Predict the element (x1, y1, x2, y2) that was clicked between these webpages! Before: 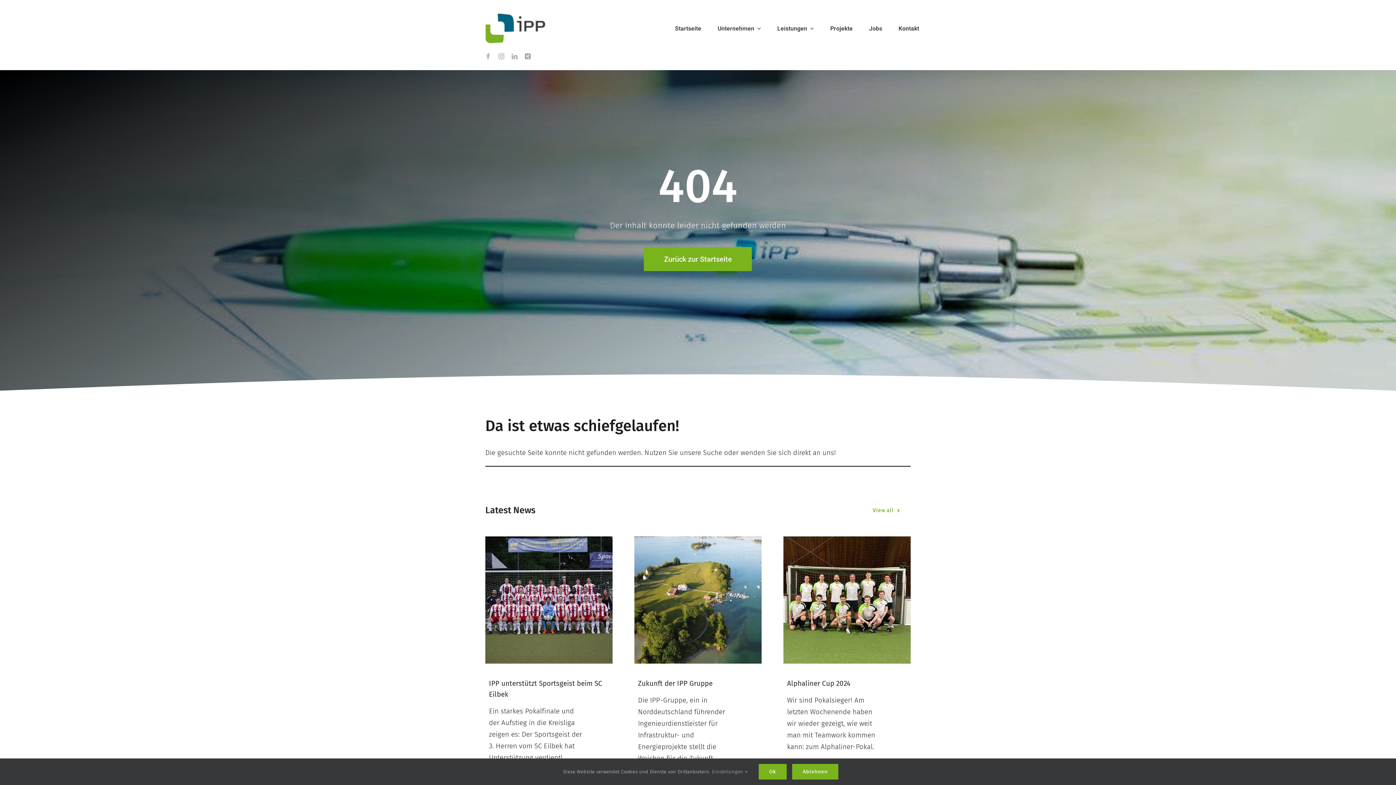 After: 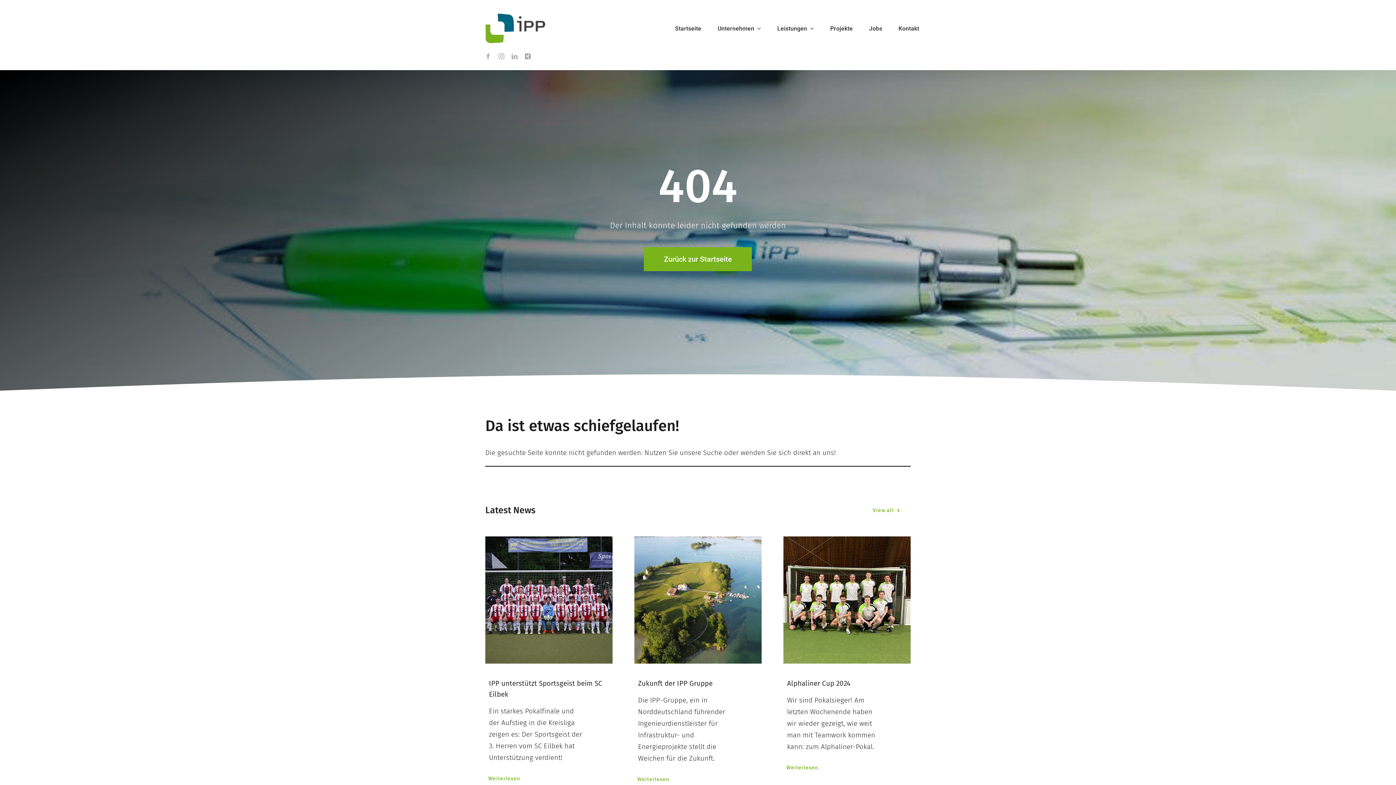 Action: bbox: (792, 764, 838, 780) label: Ablehnen